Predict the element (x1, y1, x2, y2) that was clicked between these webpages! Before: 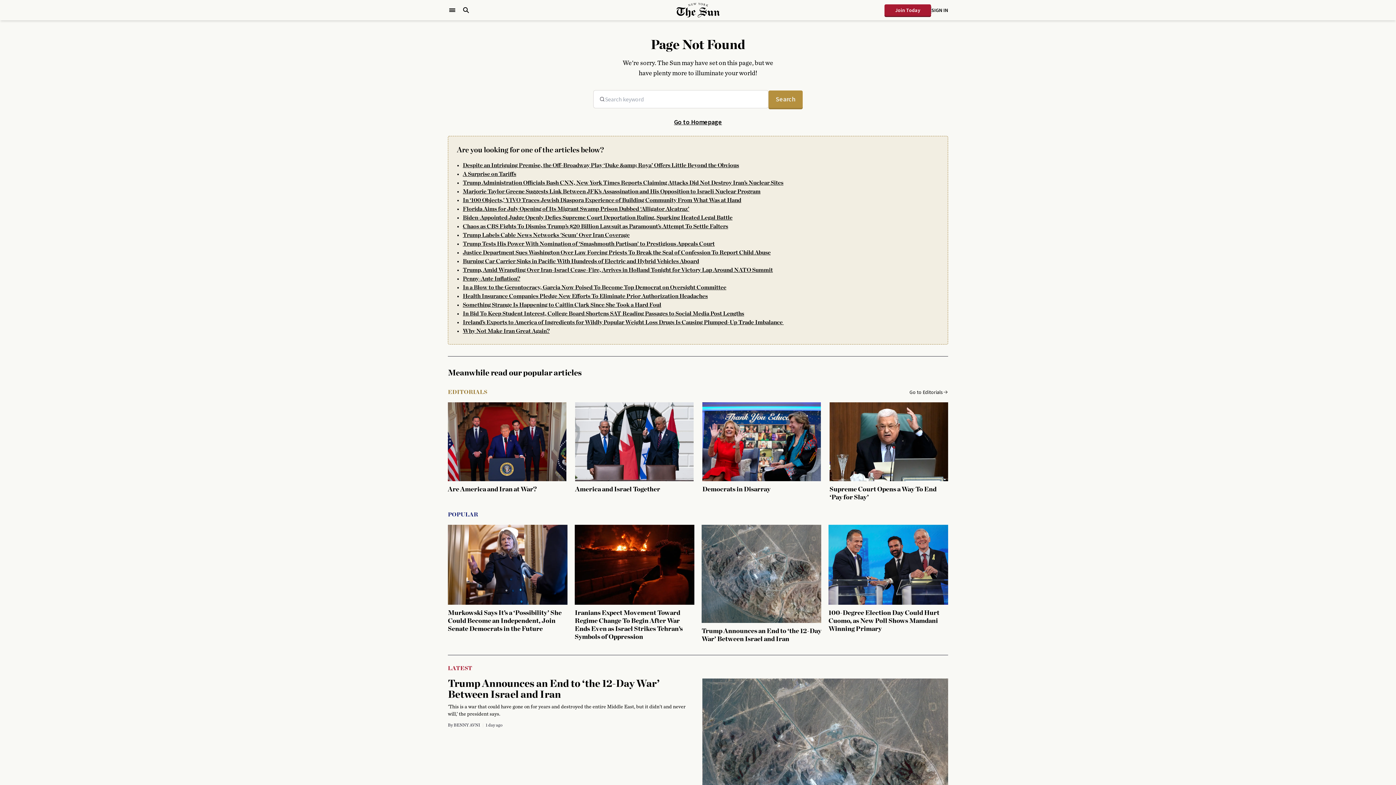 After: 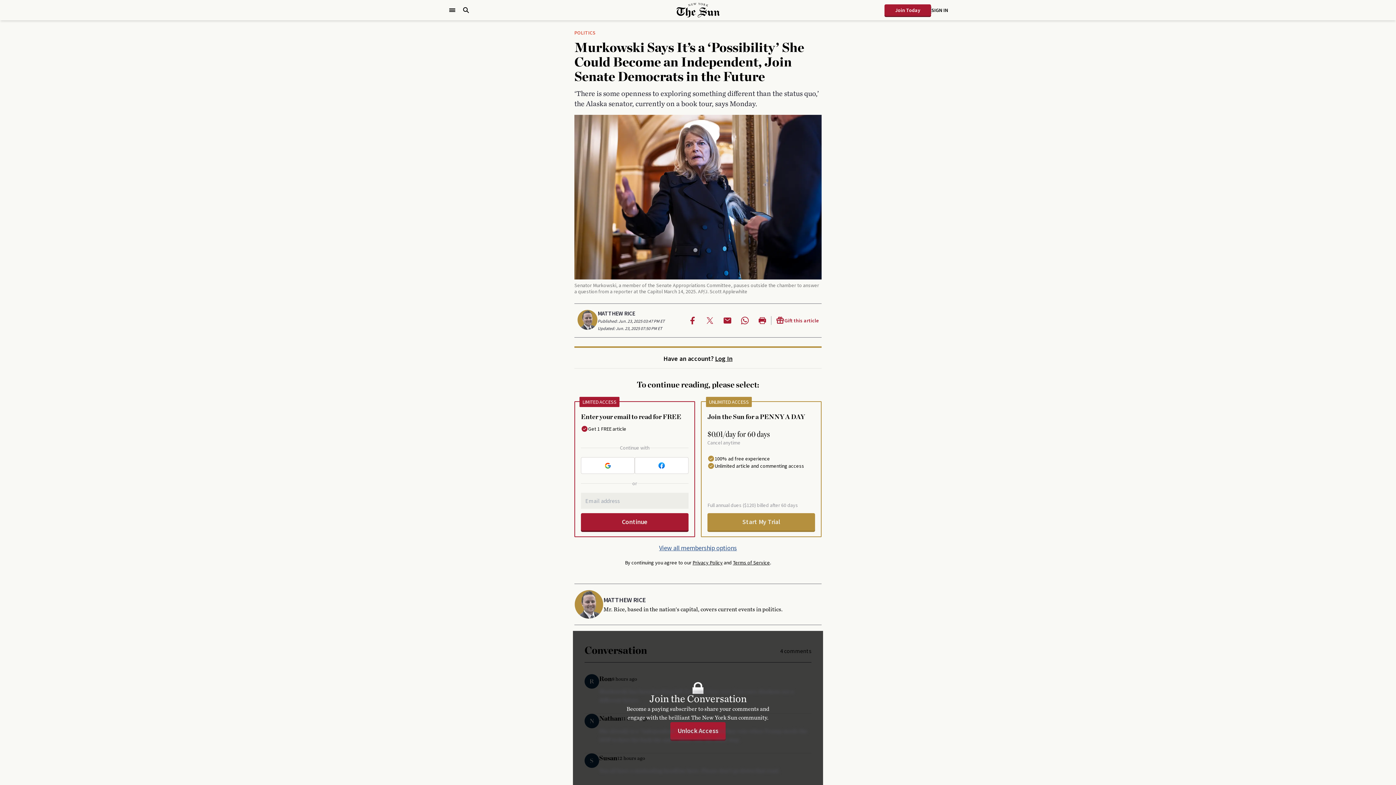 Action: label: Murkowski Says It’s a ‘Possibility’ She Could Become an Independent, Join Senate Democrats in the Future bbox: (448, 525, 567, 643)